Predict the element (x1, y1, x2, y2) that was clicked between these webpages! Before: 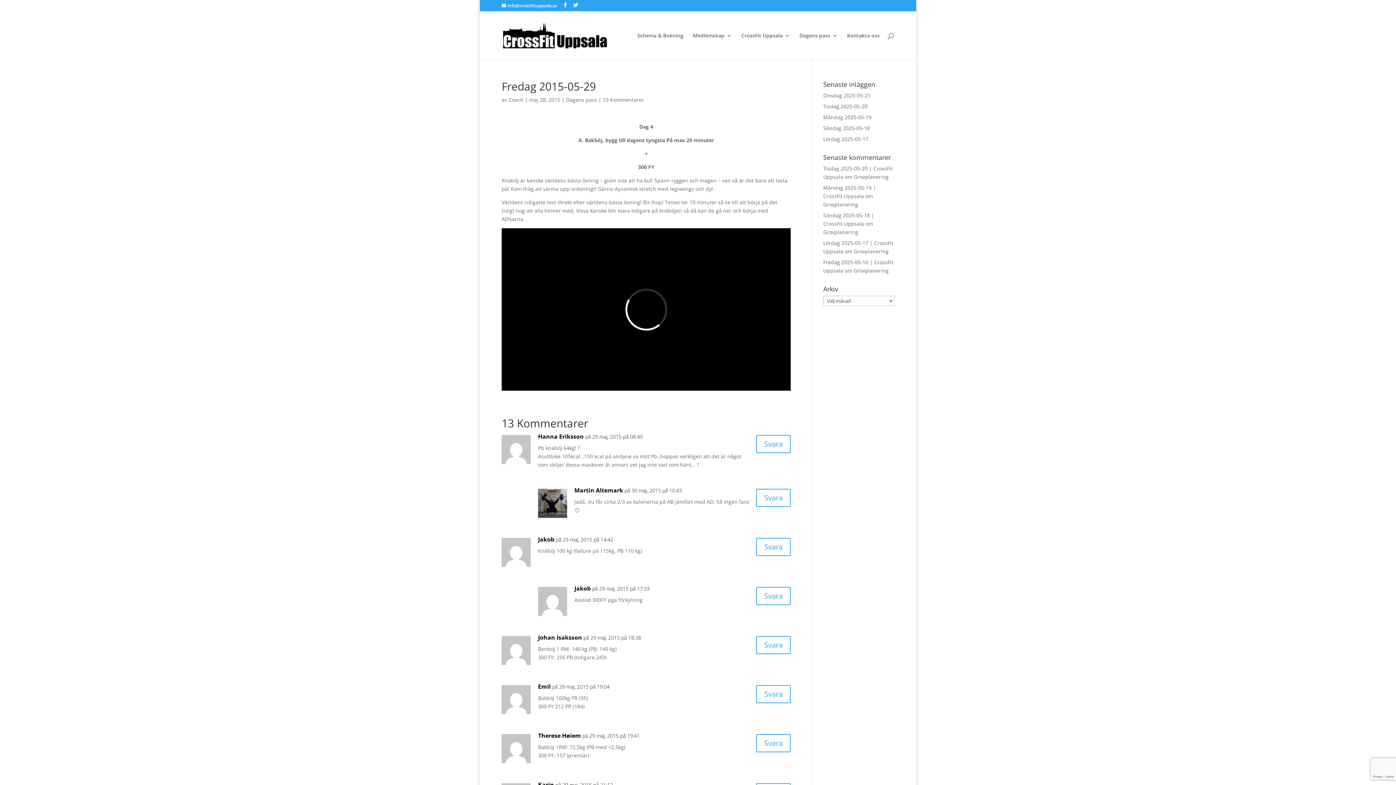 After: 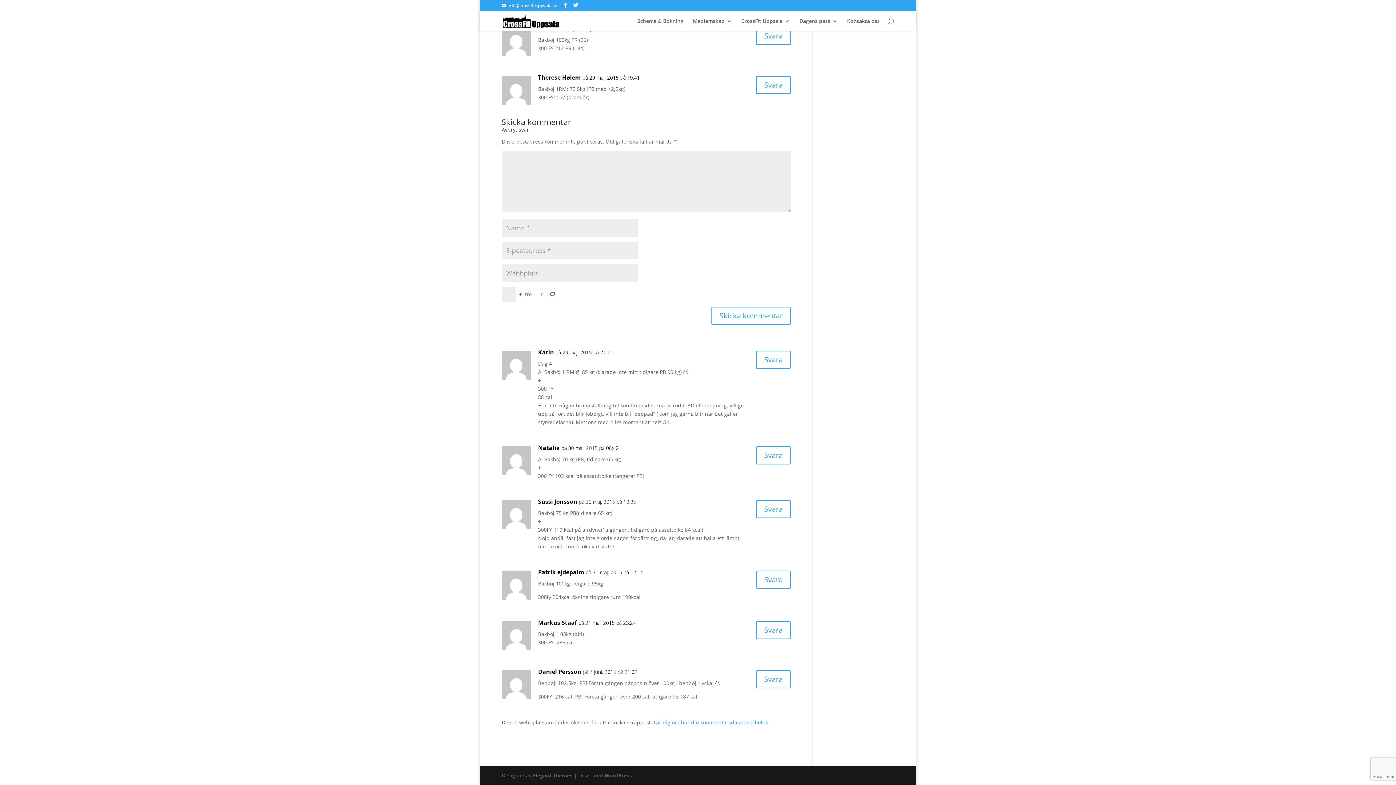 Action: bbox: (756, 734, 790, 752) label: Svar till Therese Høiem